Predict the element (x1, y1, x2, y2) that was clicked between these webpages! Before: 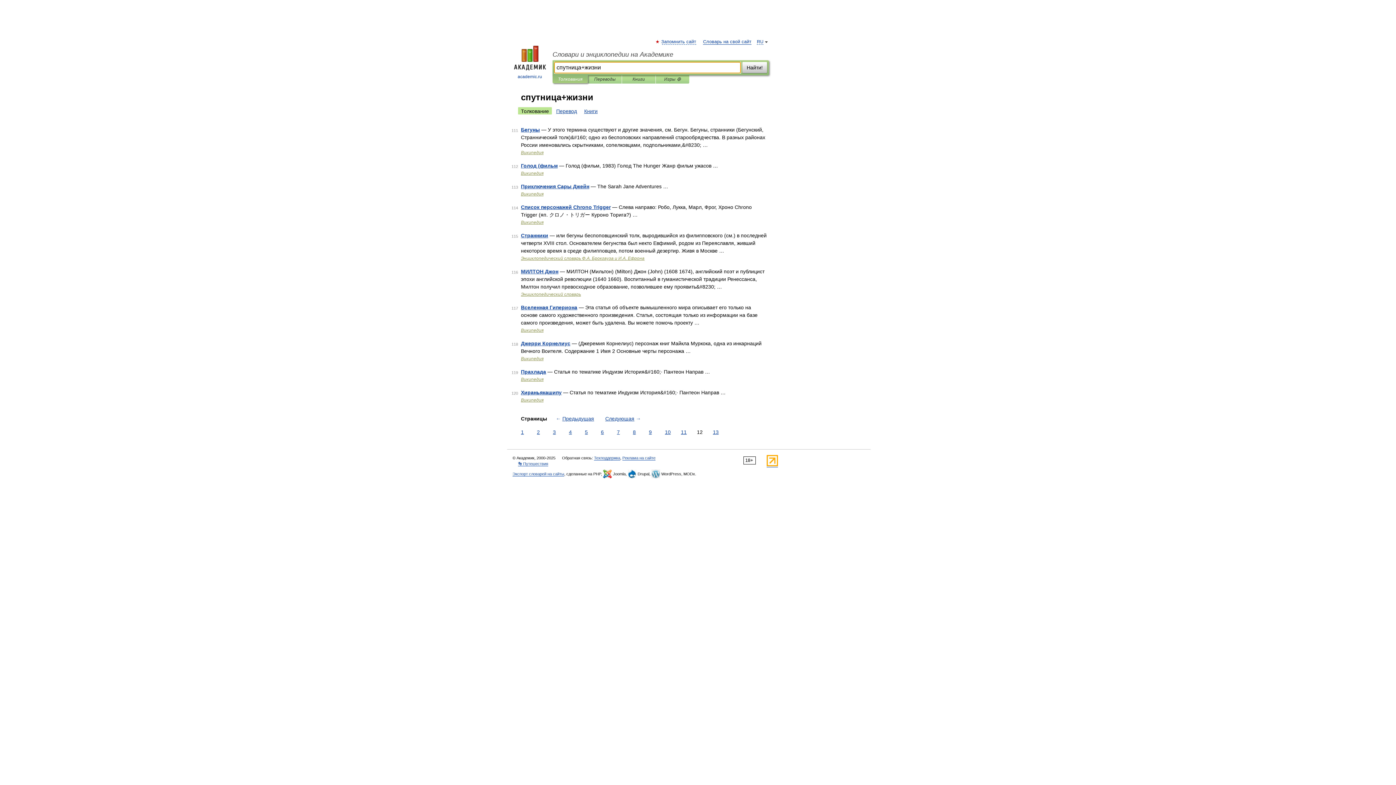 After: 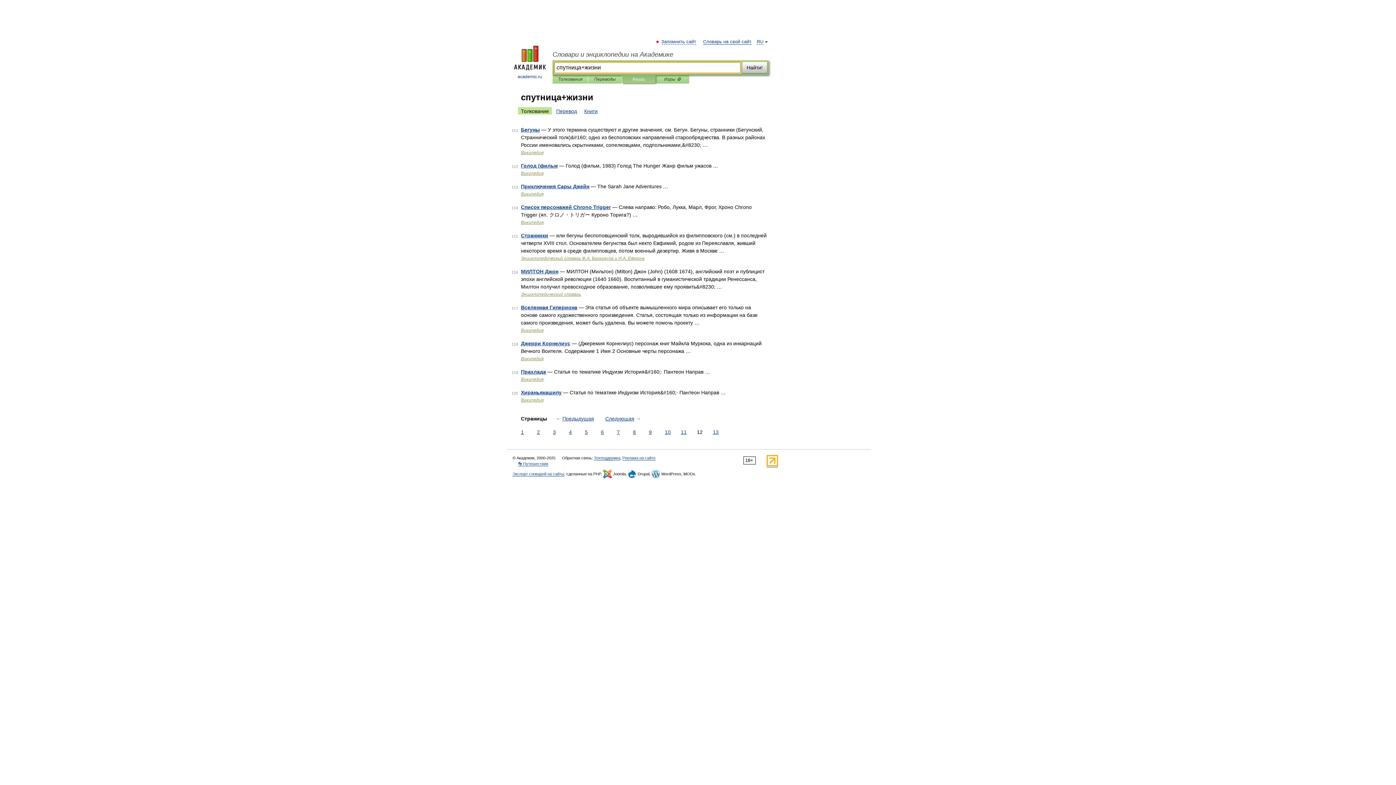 Action: label: Книги bbox: (627, 75, 650, 83)